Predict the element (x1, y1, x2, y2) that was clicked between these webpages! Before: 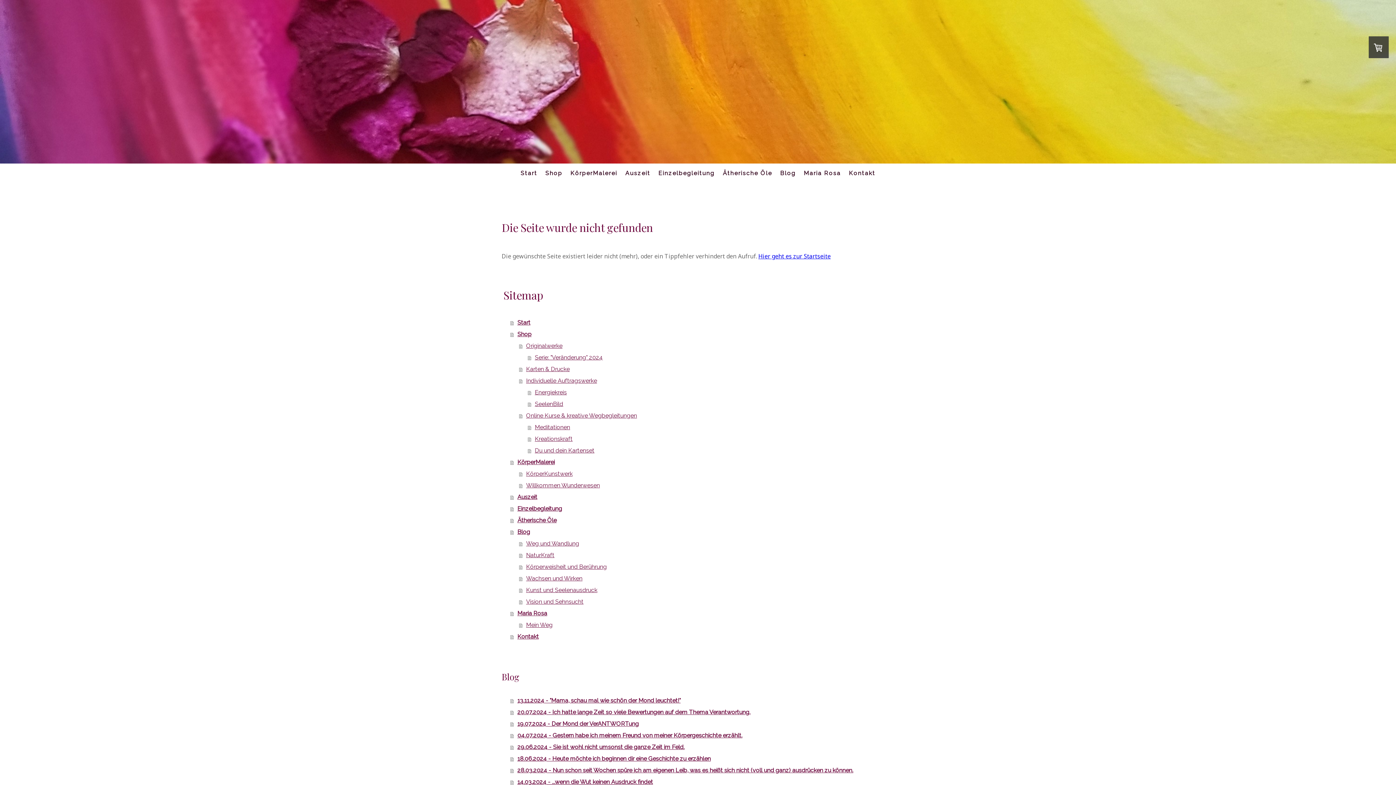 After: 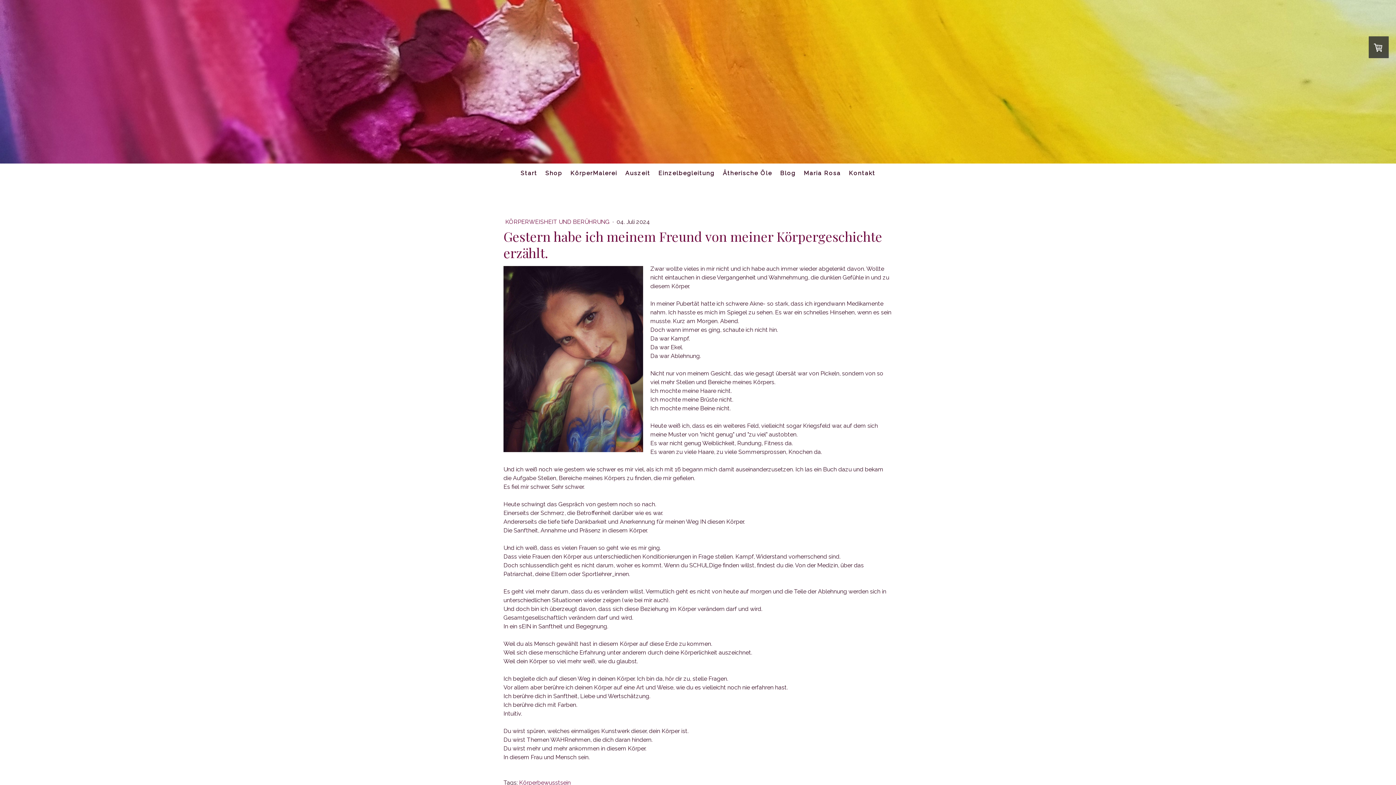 Action: label: 04.07.2024 - Gestern habe ich meinem Freund von meiner Körpergeschichte erzählt. bbox: (510, 730, 894, 741)